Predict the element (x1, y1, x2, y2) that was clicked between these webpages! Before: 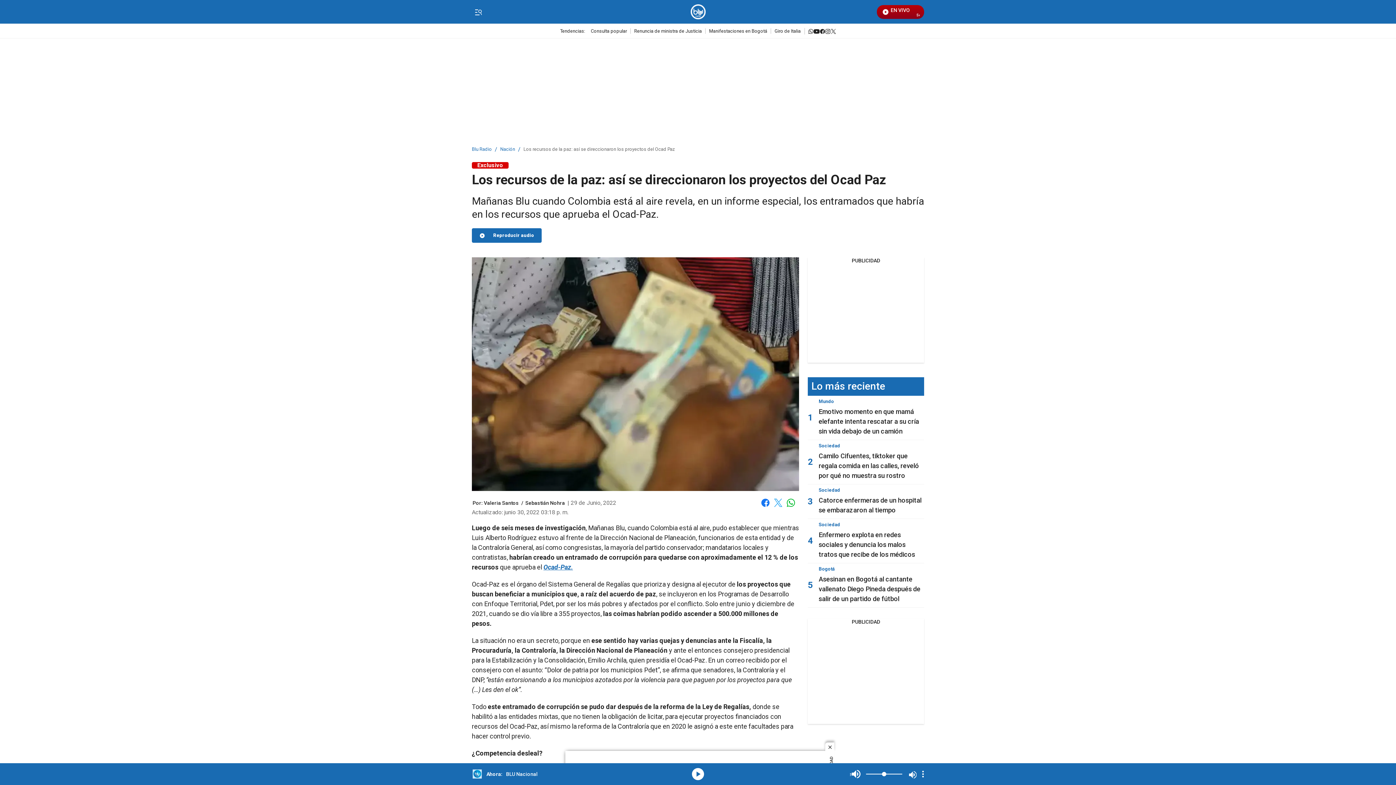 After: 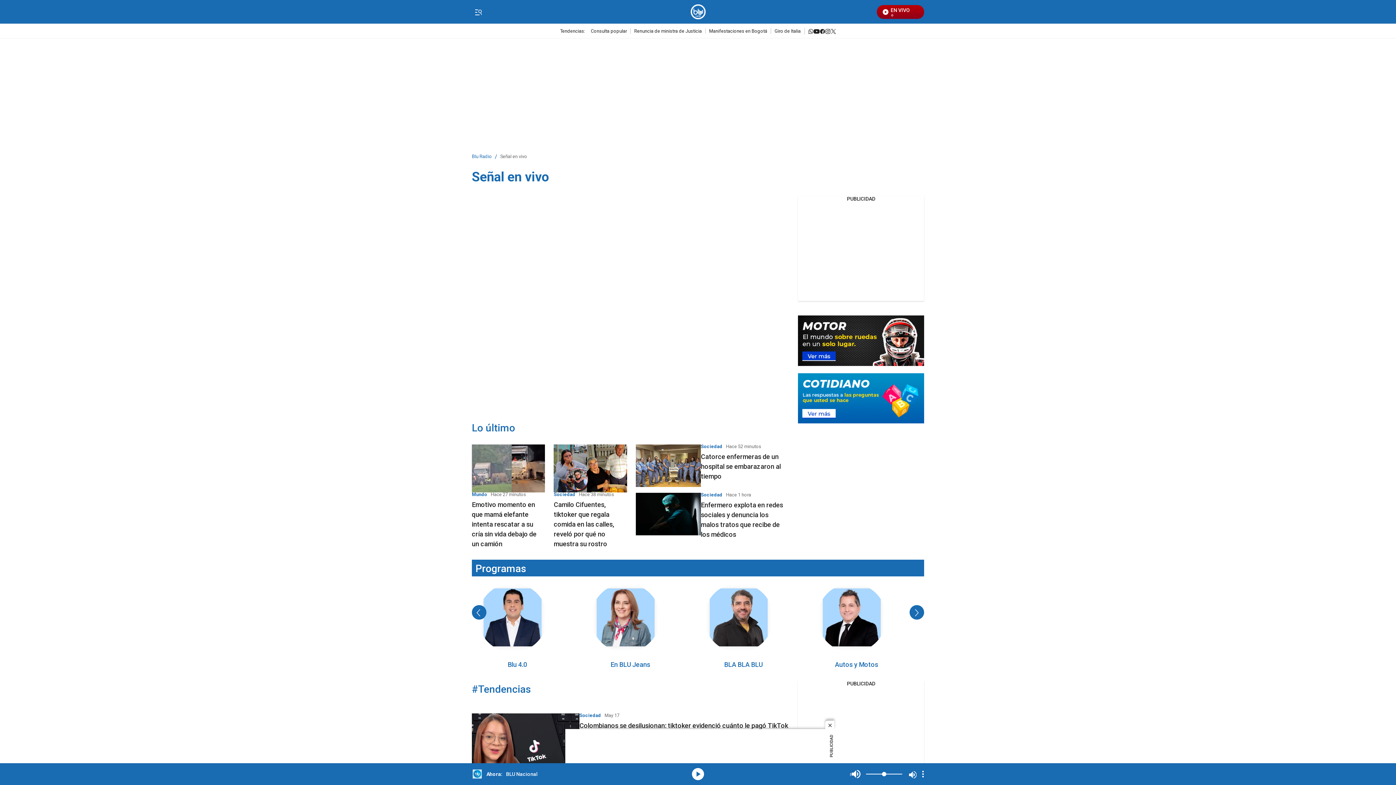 Action: label: EN VIVO
Señal Visual Radio bbox: (882, 6, 918, 16)